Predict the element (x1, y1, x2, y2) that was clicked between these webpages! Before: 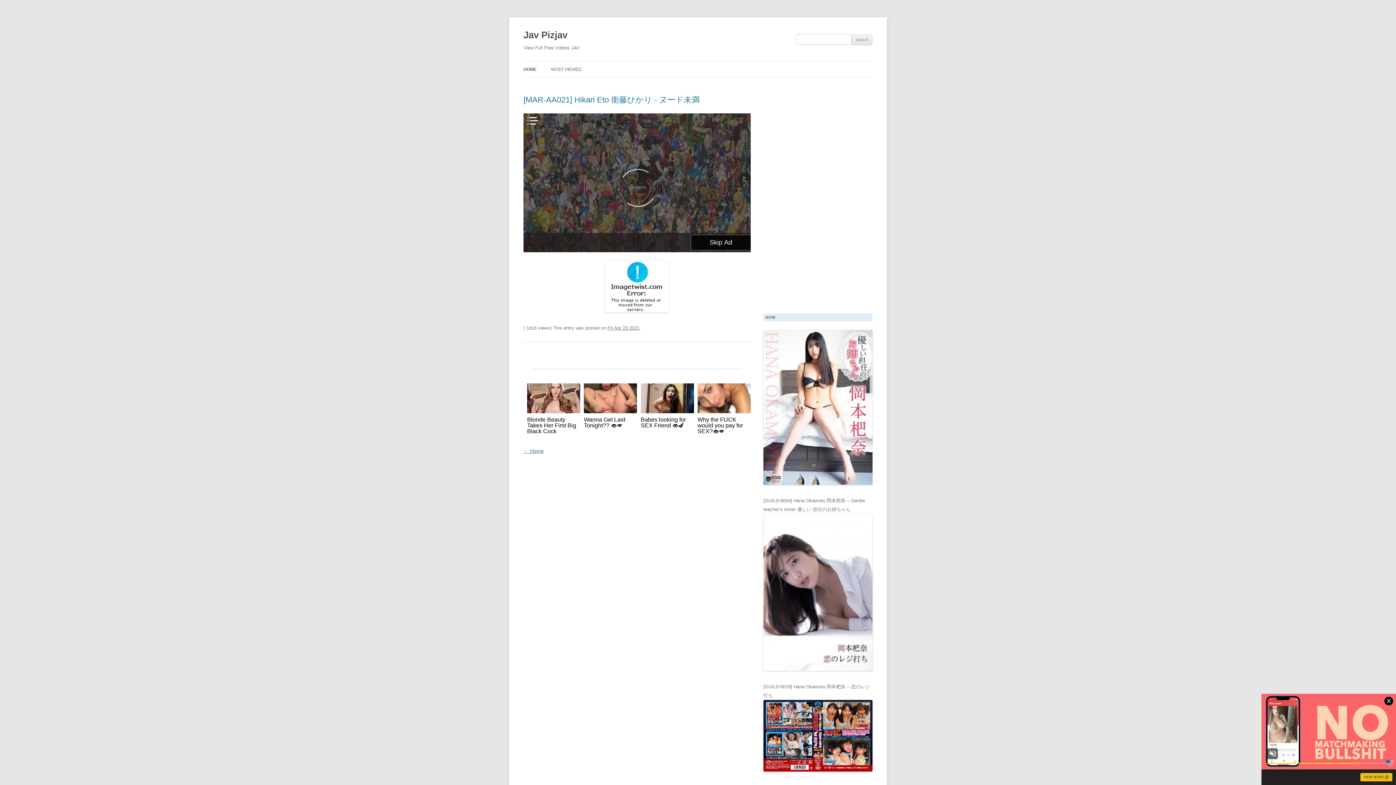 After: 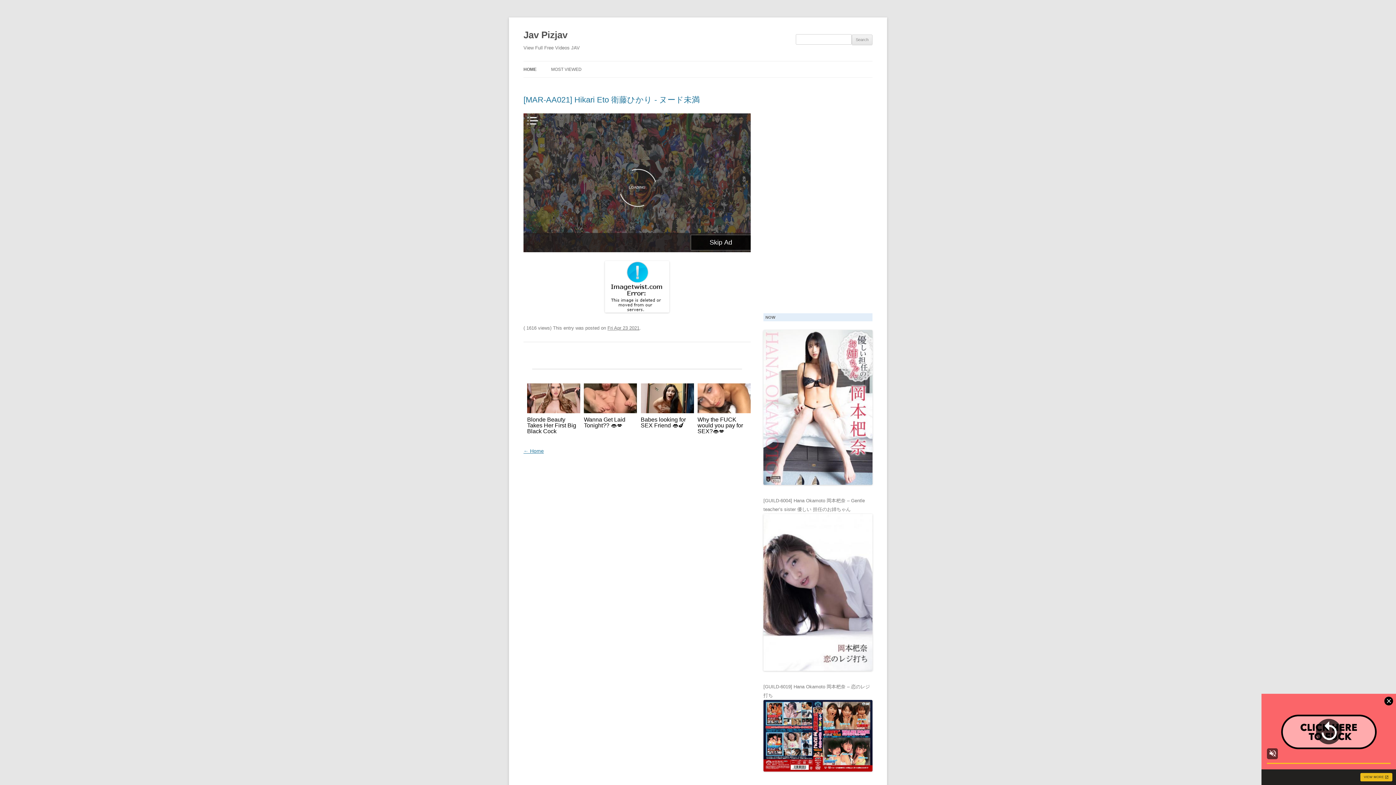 Action: label: Why the FUCK would you pay for SEX?👄💋 bbox: (697, 383, 750, 446)